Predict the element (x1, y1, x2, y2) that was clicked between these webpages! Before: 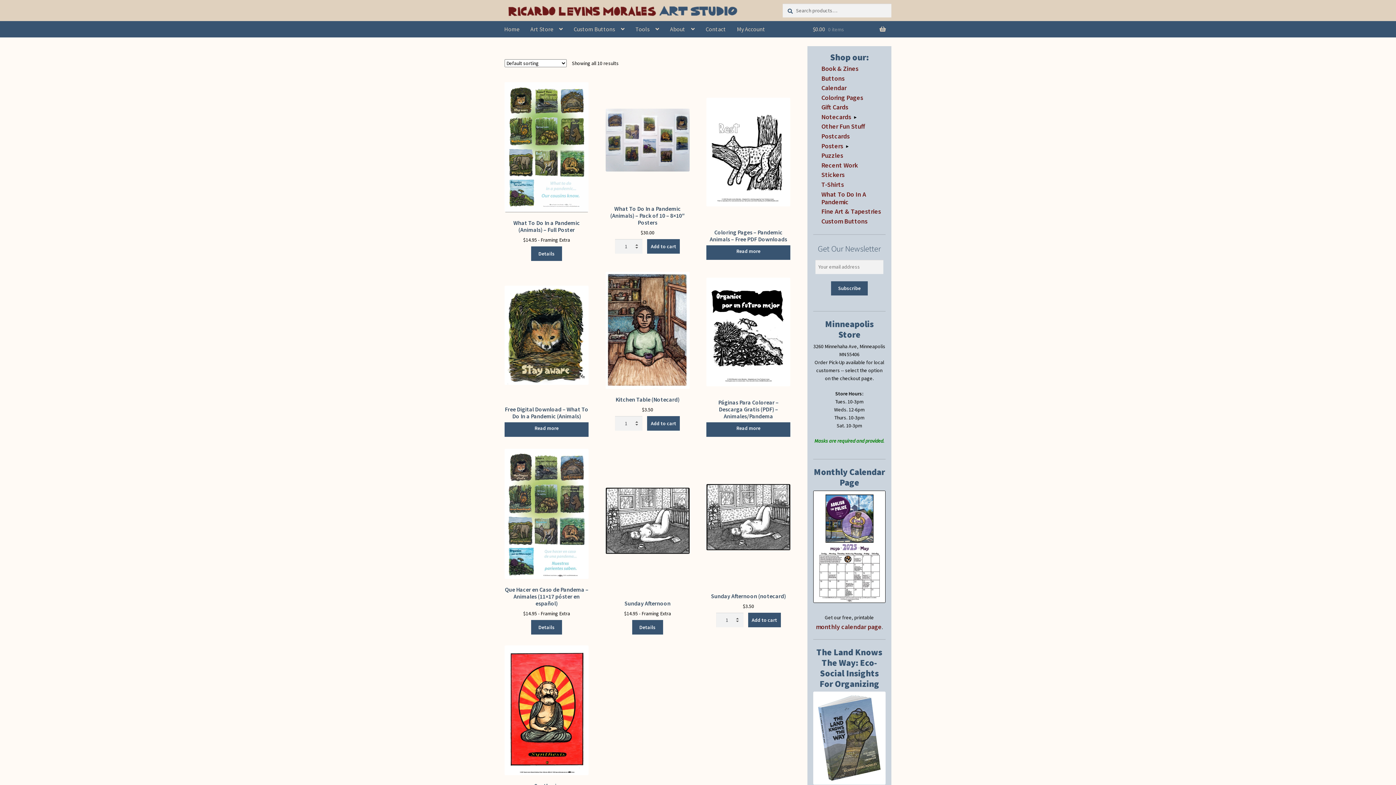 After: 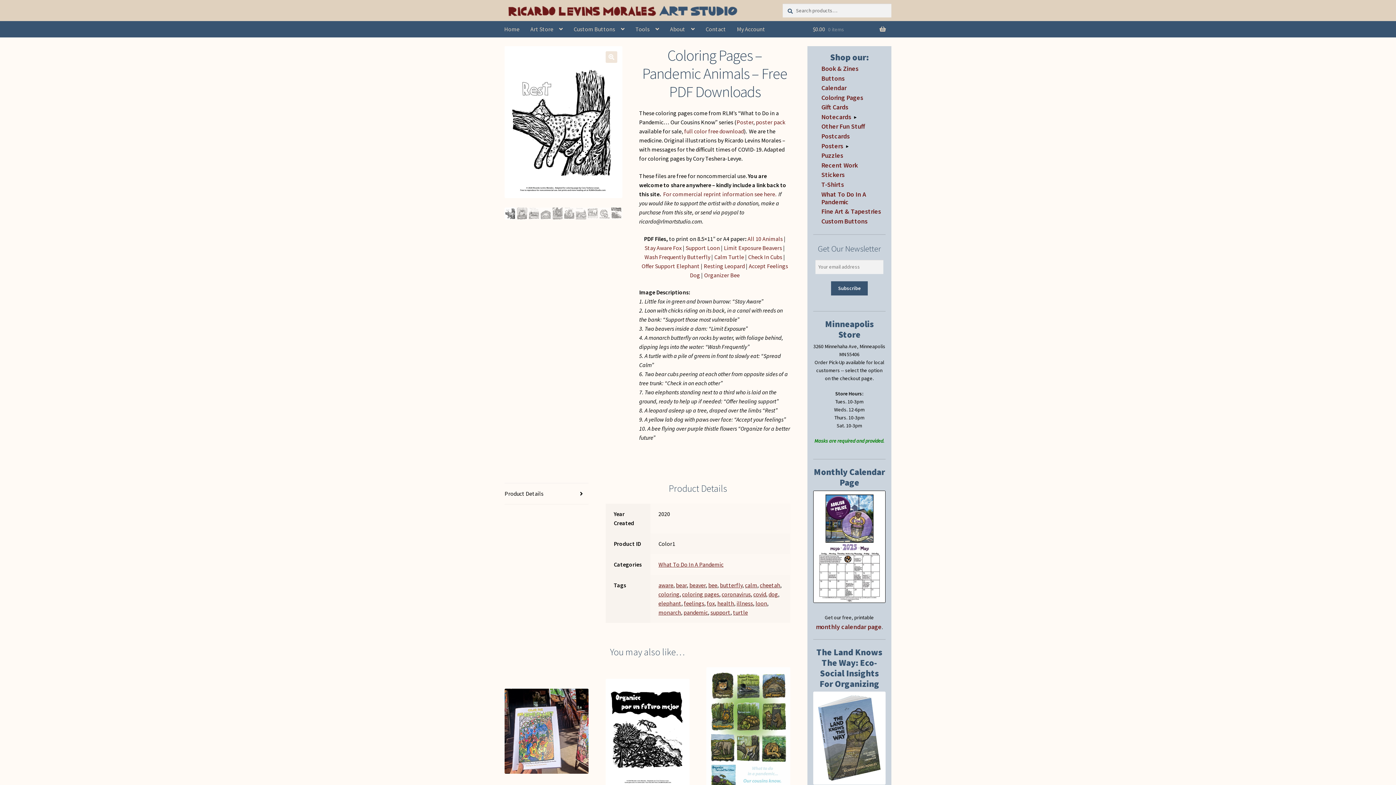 Action: bbox: (706, 97, 790, 206)